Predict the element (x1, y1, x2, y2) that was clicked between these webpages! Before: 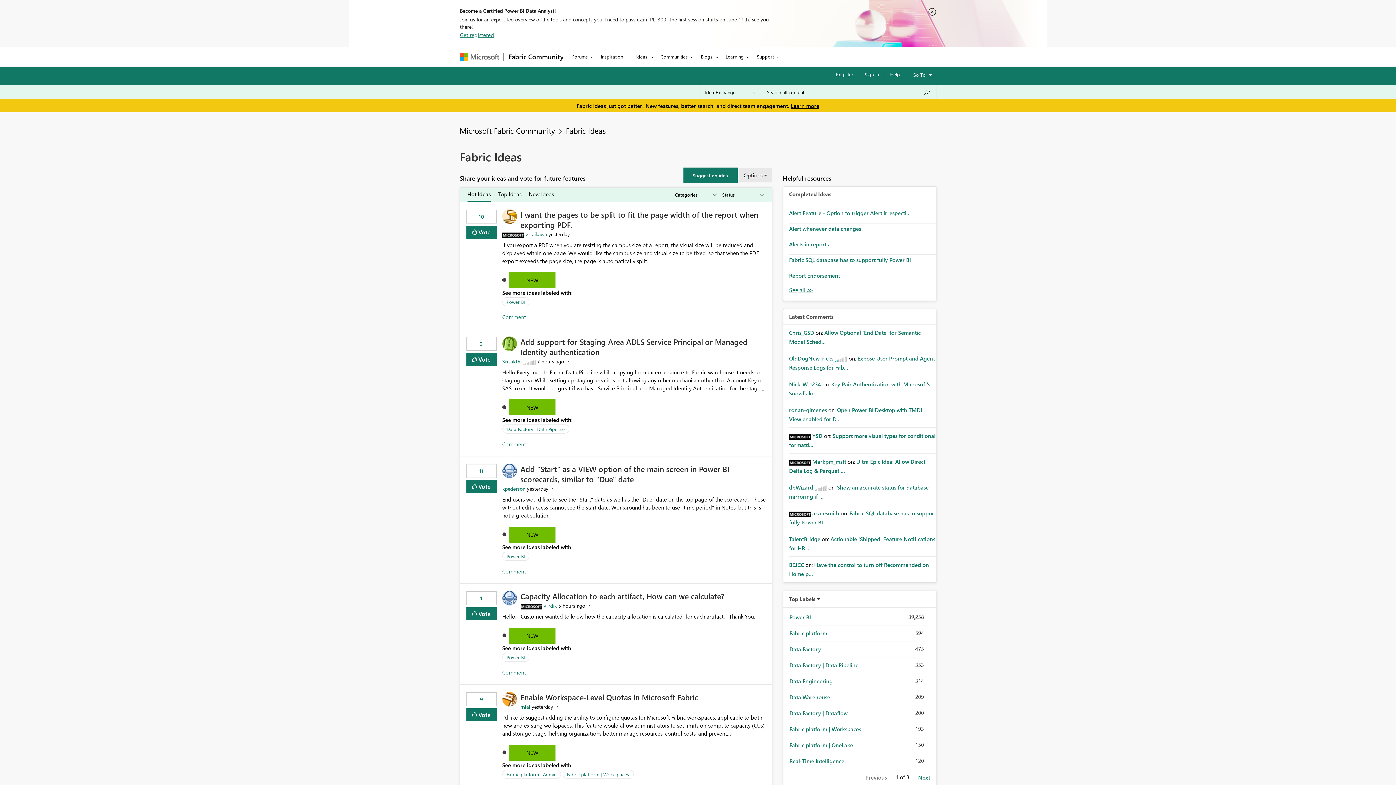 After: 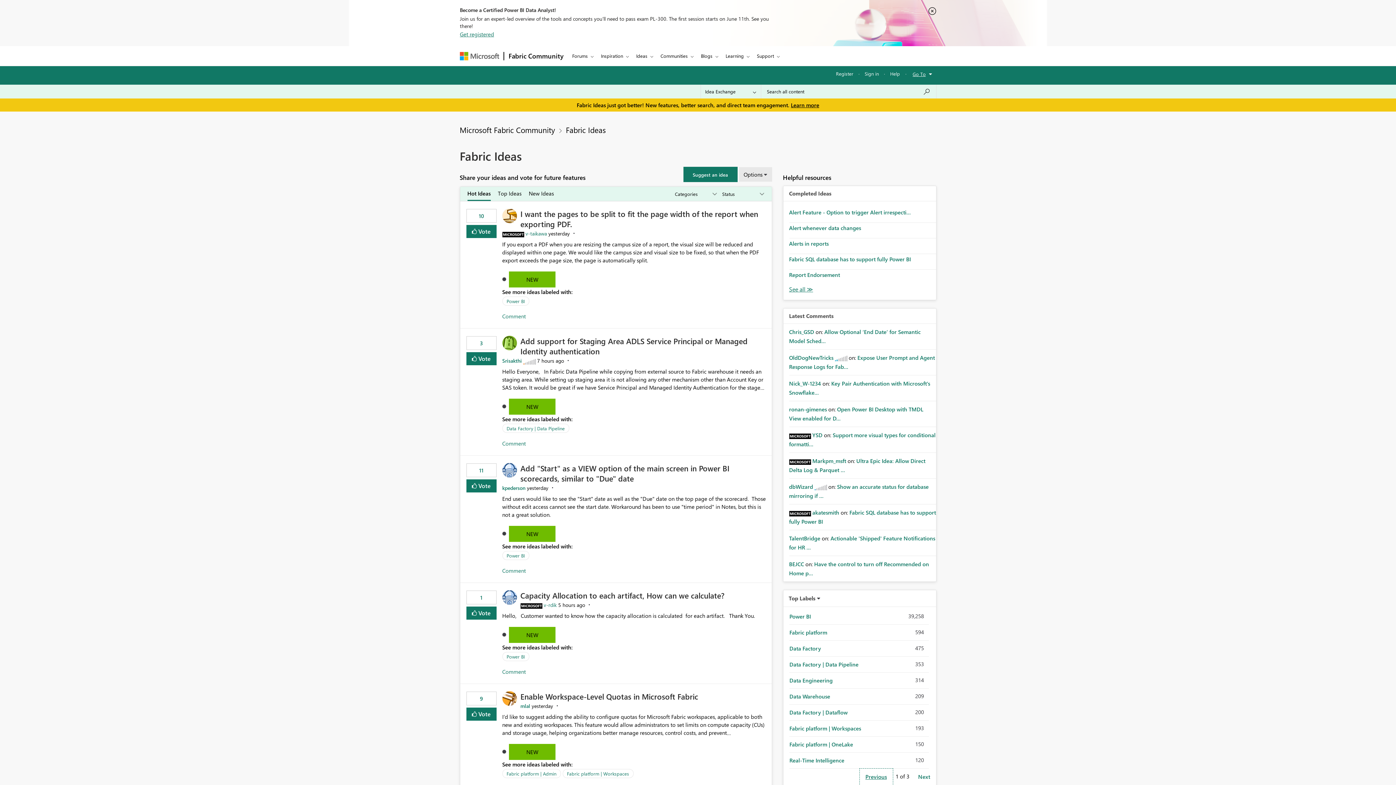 Action: bbox: (859, 769, 892, 786) label: Previous